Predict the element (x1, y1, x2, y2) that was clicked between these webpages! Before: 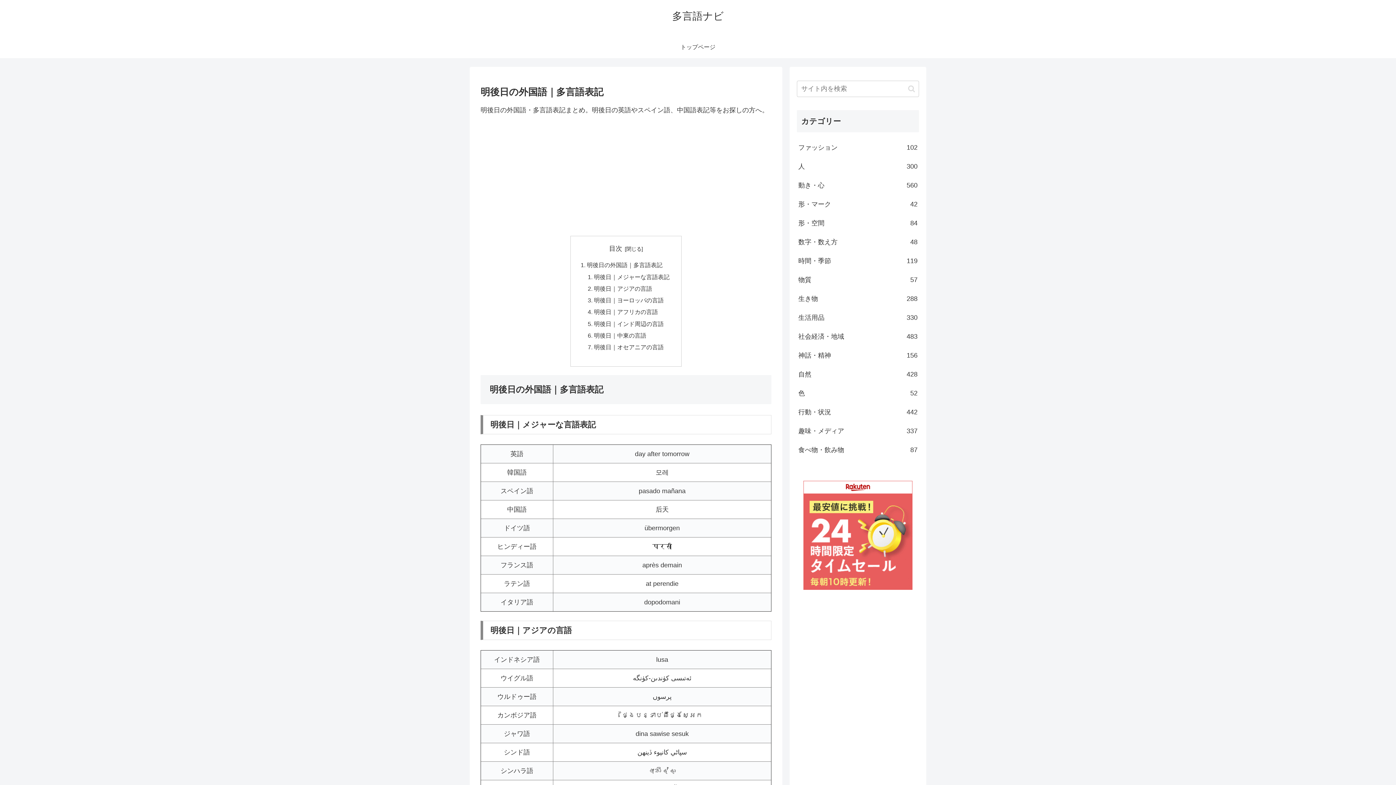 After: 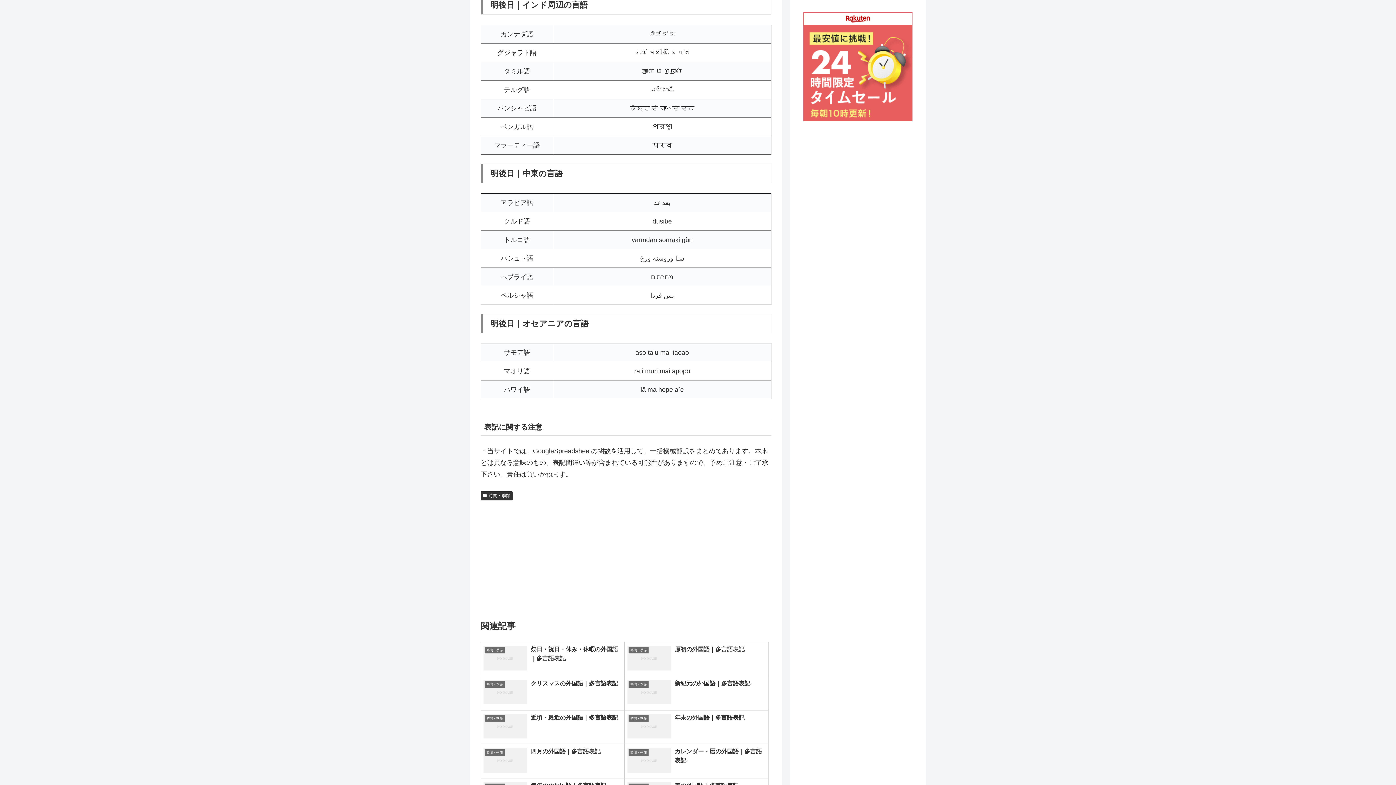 Action: bbox: (594, 320, 663, 327) label: 明後日｜インド周辺の言語